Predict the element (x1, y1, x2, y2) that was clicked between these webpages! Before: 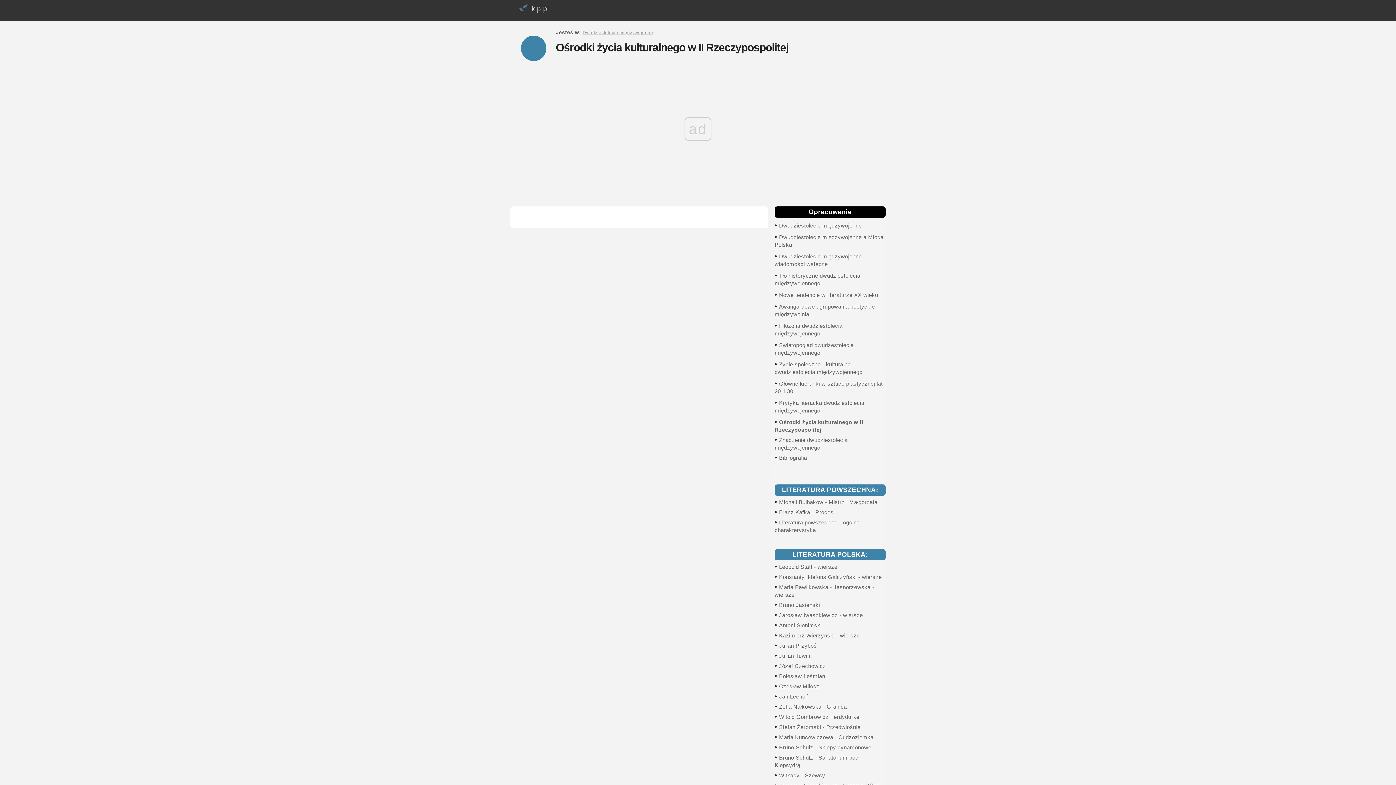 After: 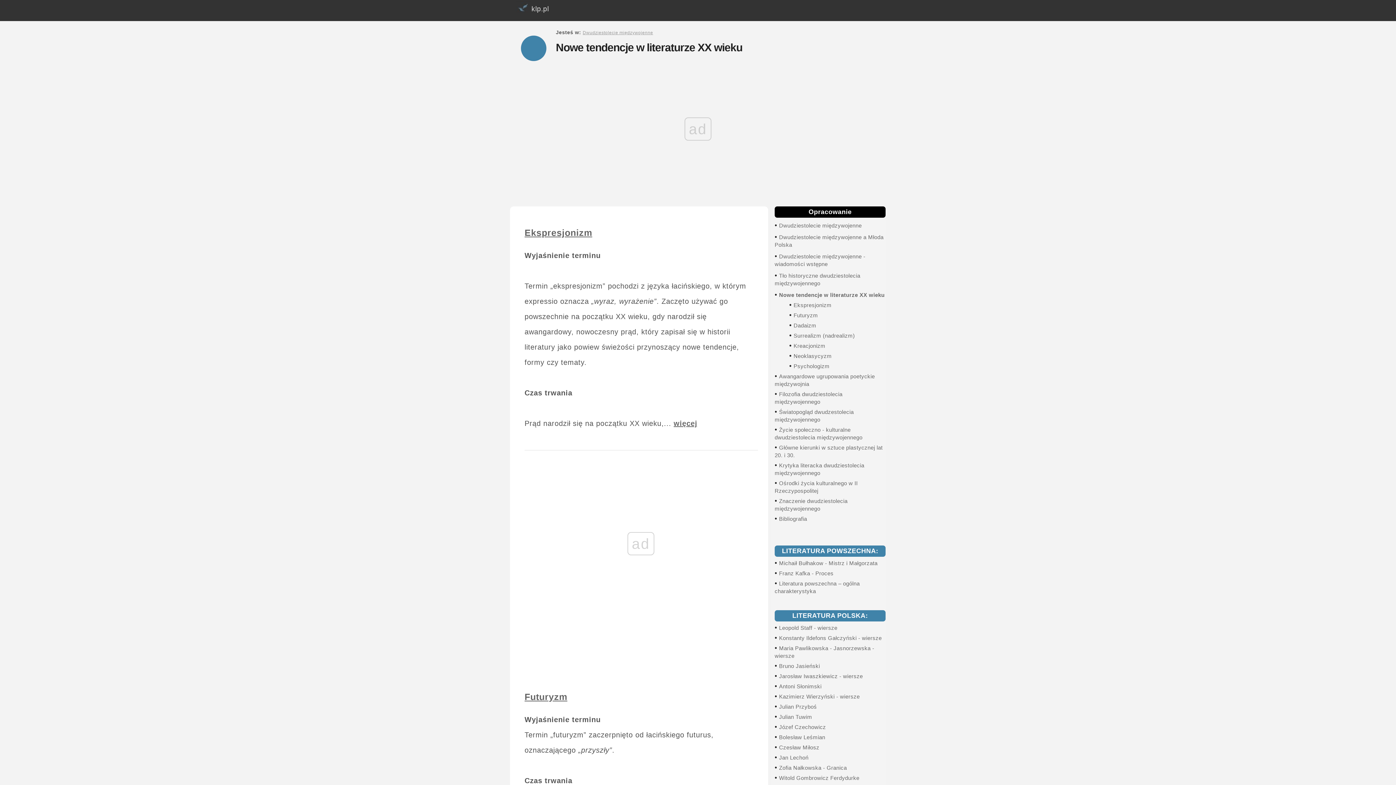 Action: bbox: (779, 292, 878, 298) label: Nowe tendencje w literaturze XX wieku